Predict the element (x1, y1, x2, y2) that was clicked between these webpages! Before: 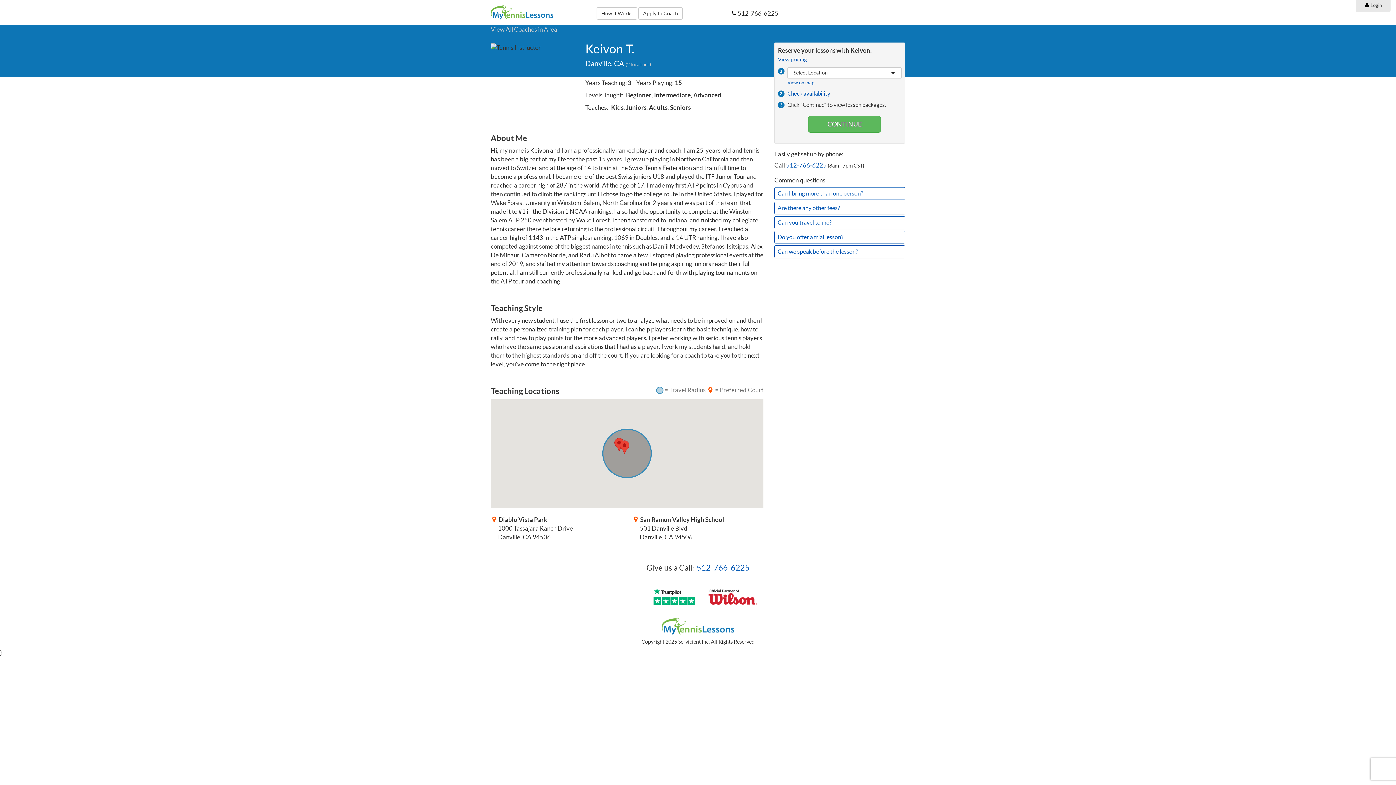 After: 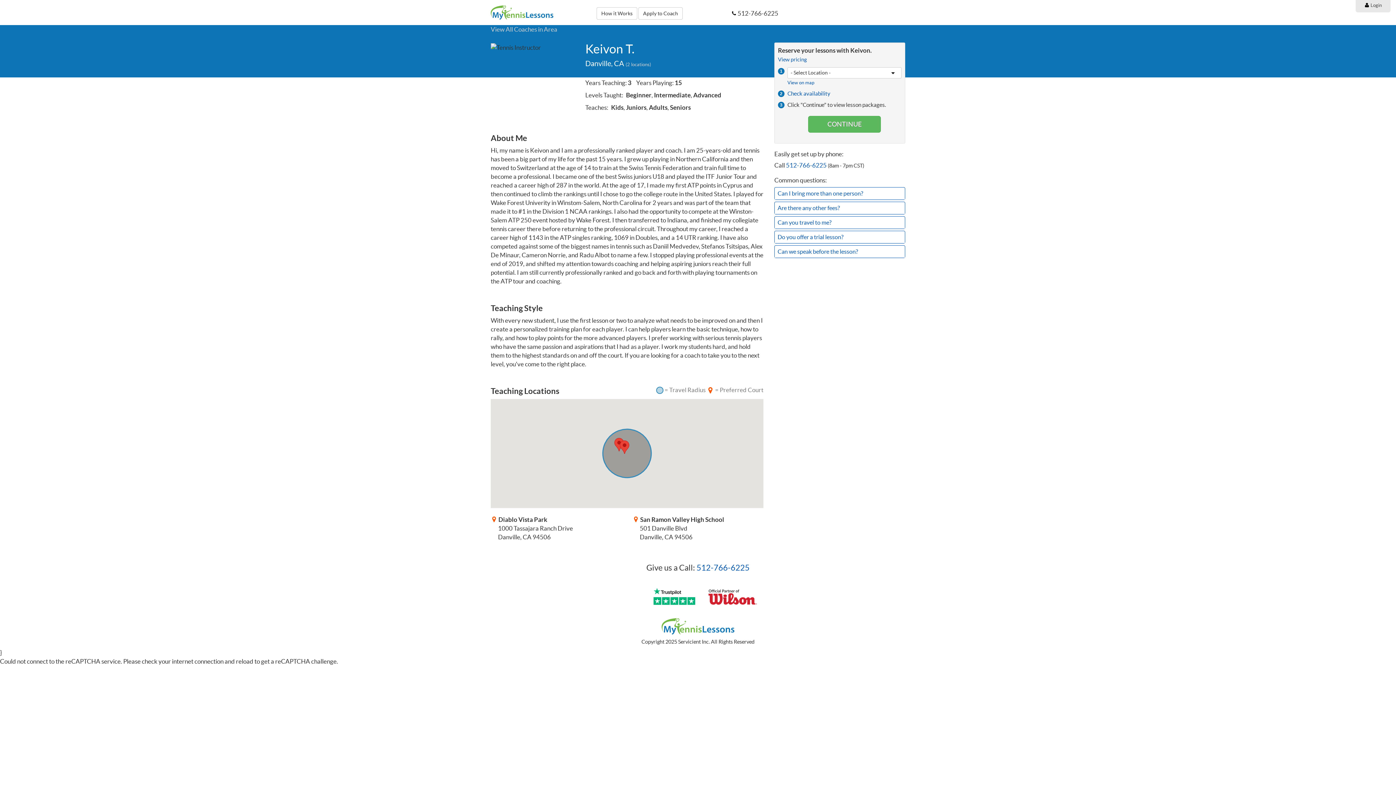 Action: bbox: (708, 593, 756, 600)